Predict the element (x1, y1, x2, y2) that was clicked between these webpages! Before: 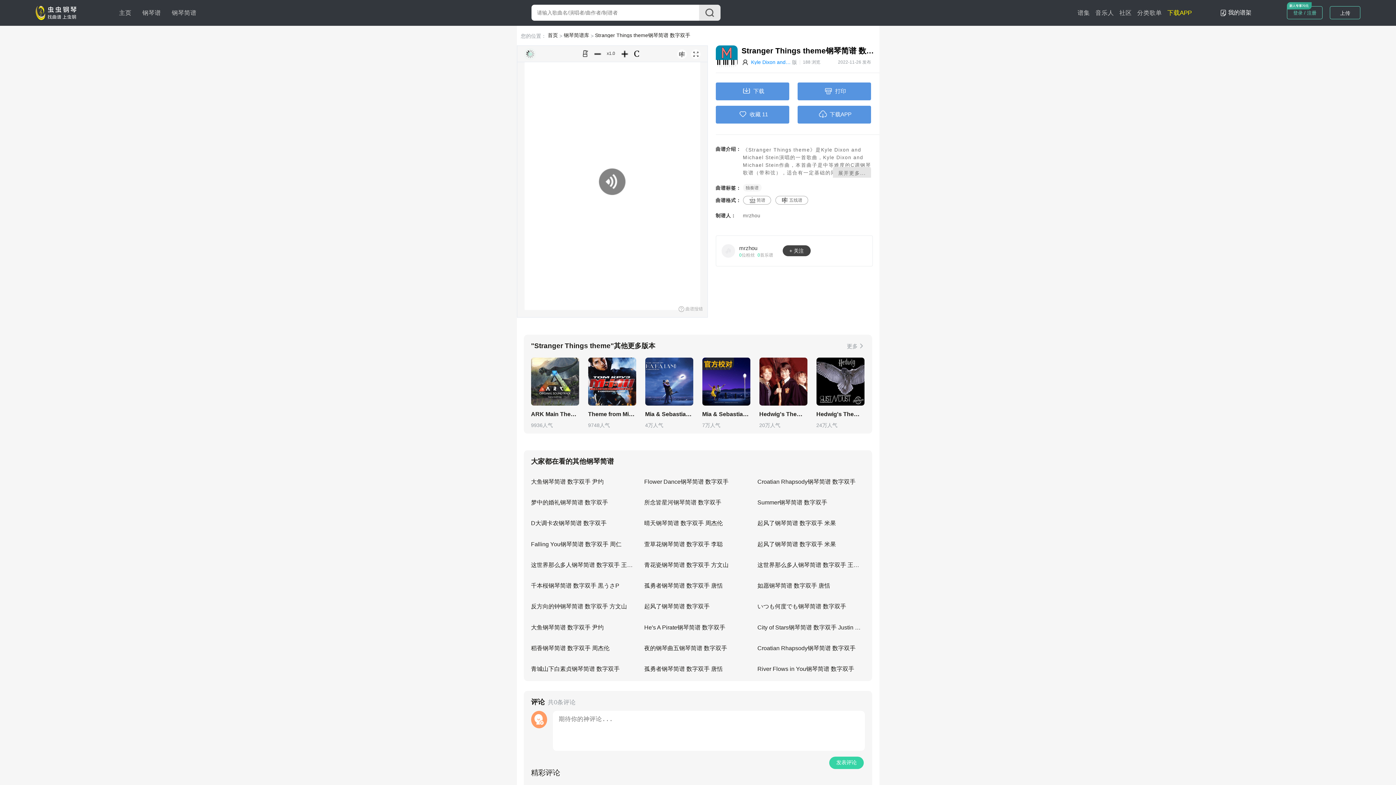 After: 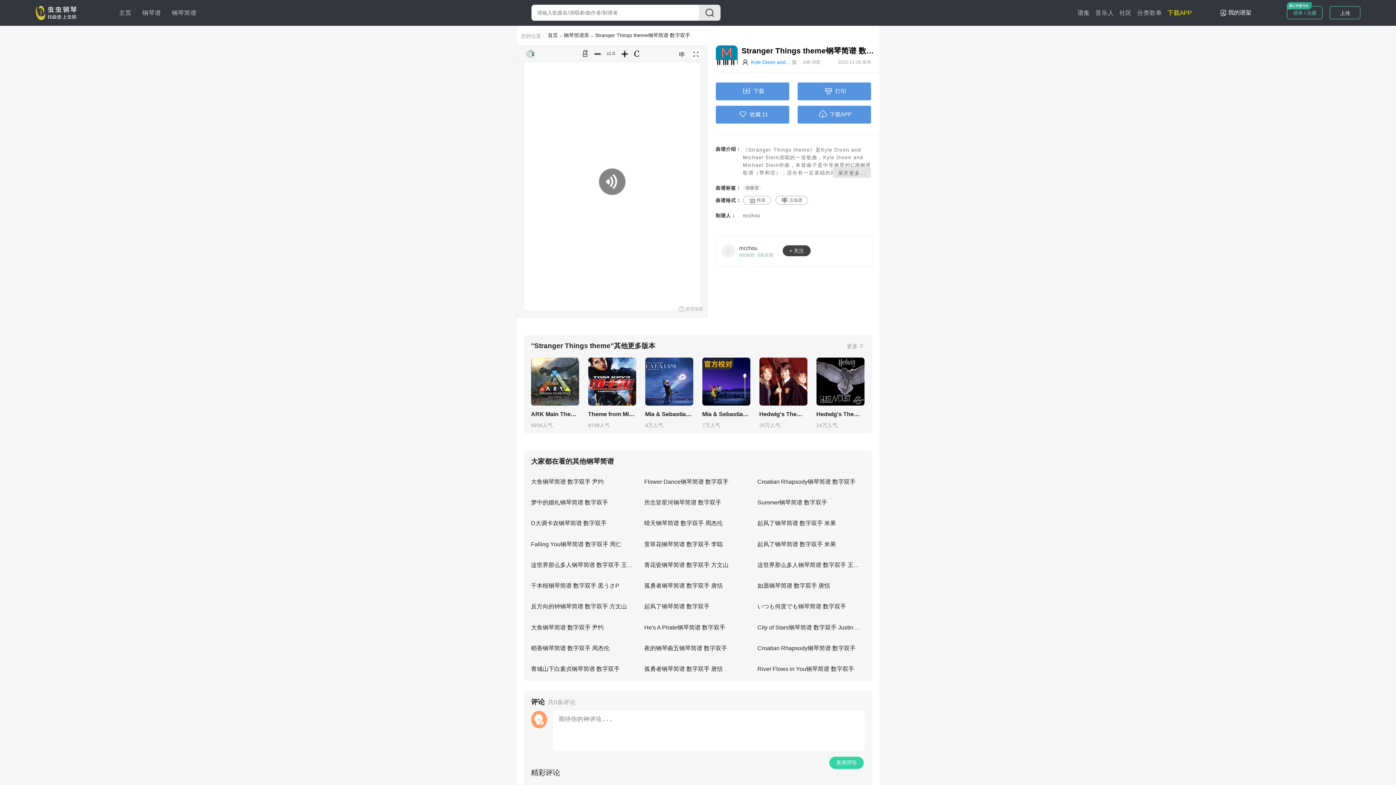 Action: bbox: (644, 624, 748, 634) label: He's A Pirate钢琴简谱 数字双手